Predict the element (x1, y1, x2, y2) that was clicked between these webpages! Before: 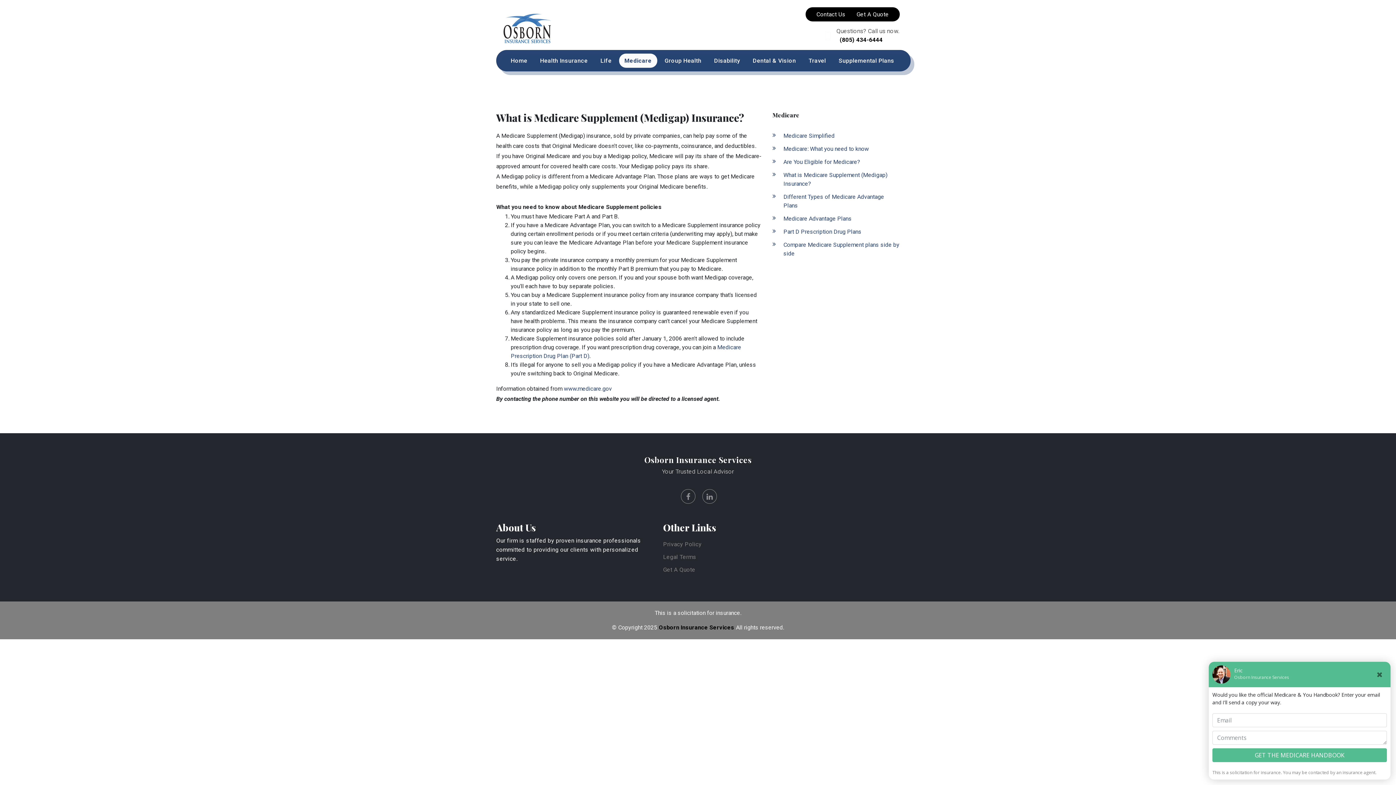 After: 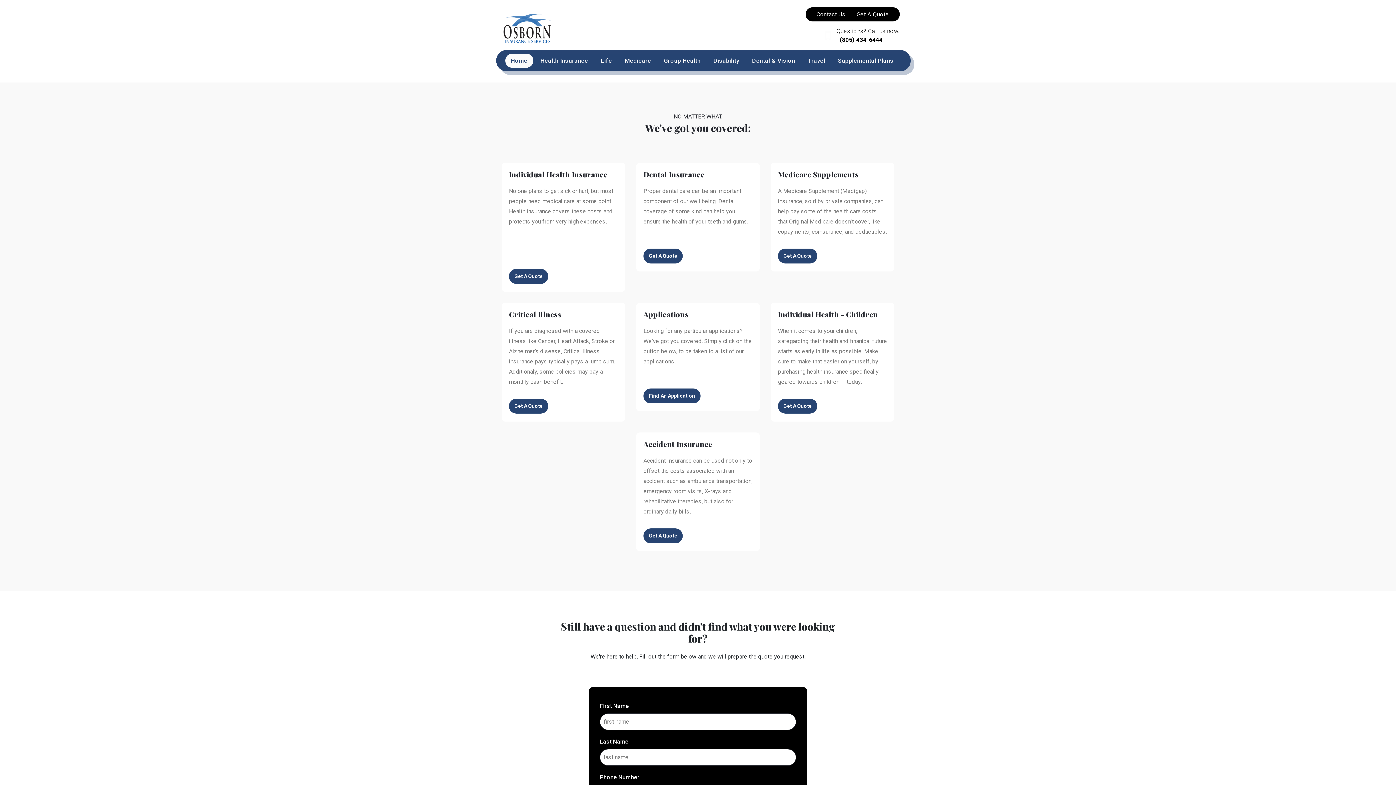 Action: label: Get A Quote bbox: (851, 7, 894, 21)